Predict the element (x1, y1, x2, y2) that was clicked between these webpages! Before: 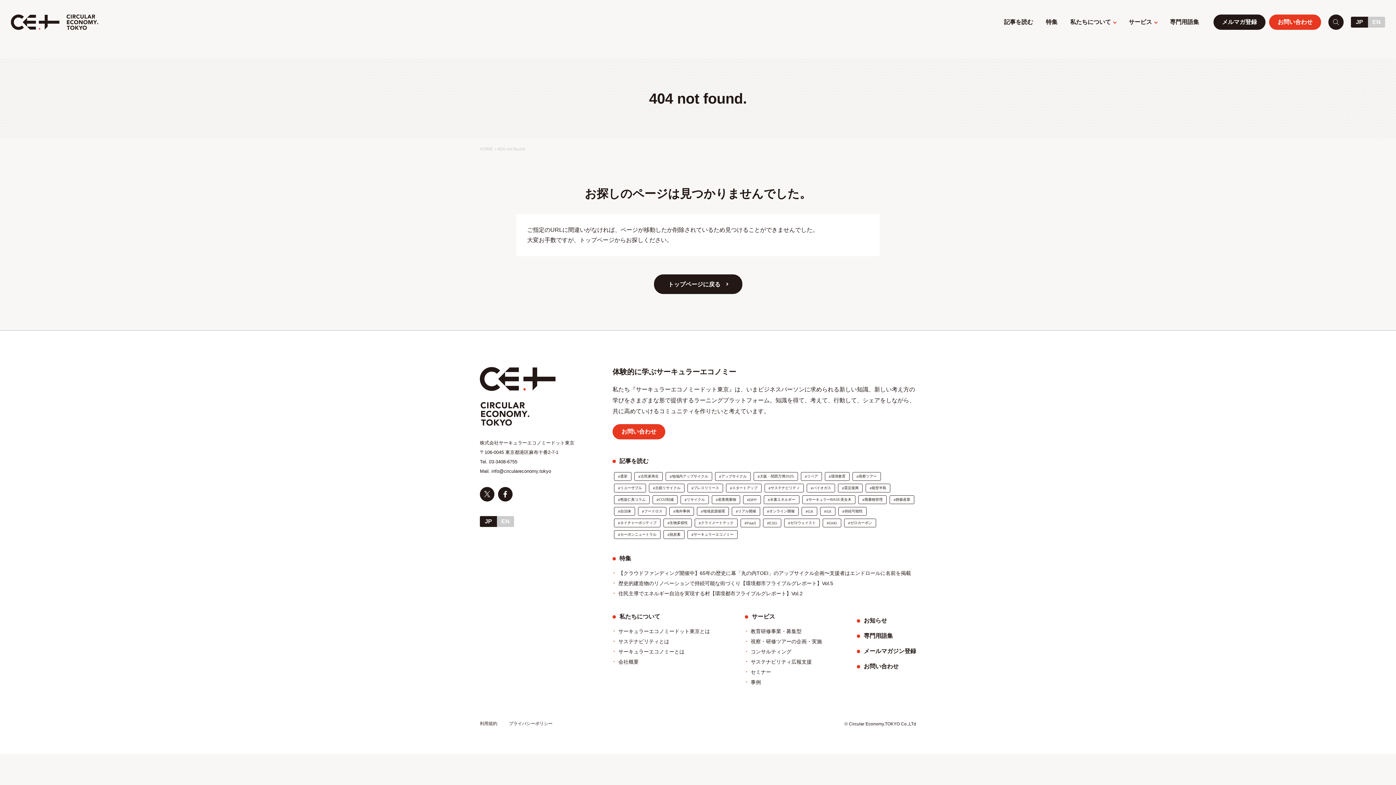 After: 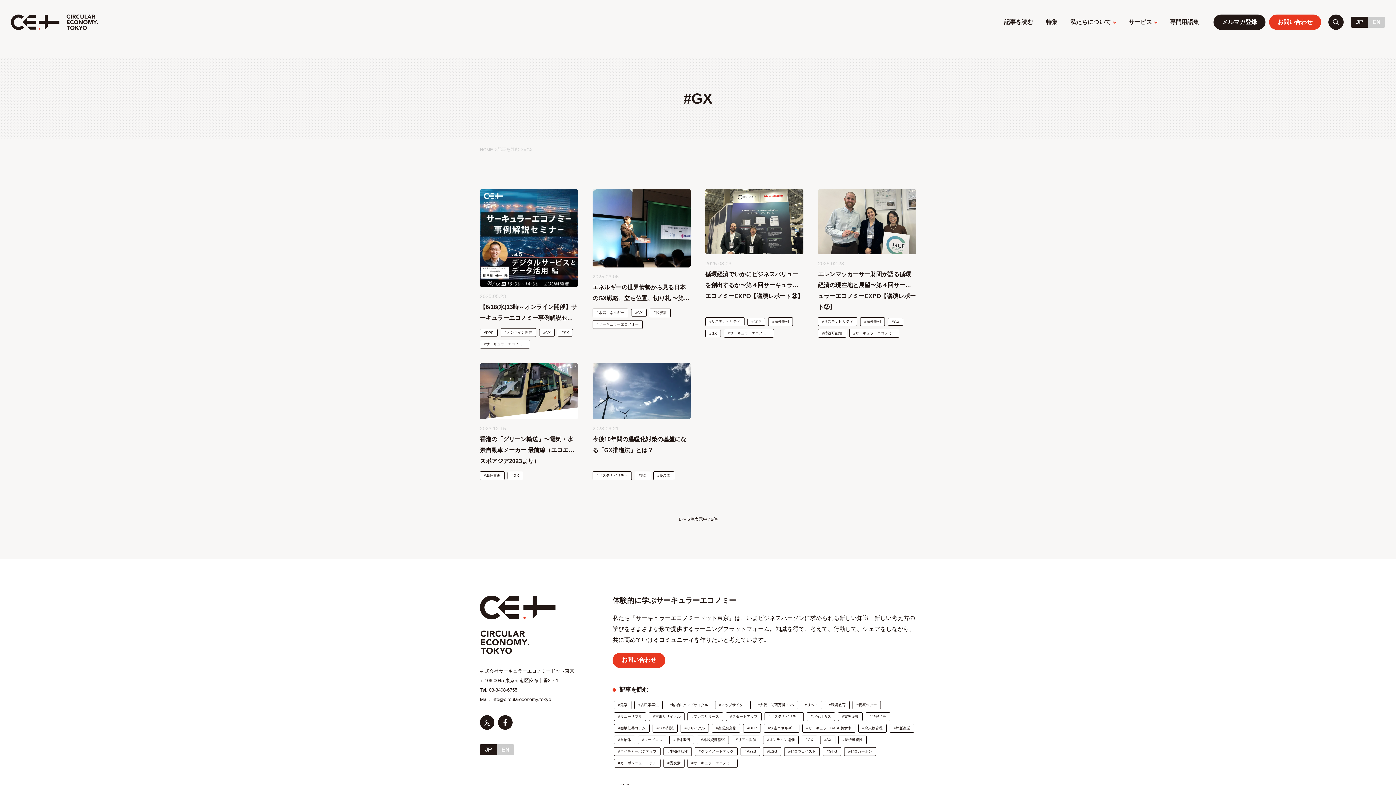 Action: label: GX bbox: (801, 507, 817, 516)